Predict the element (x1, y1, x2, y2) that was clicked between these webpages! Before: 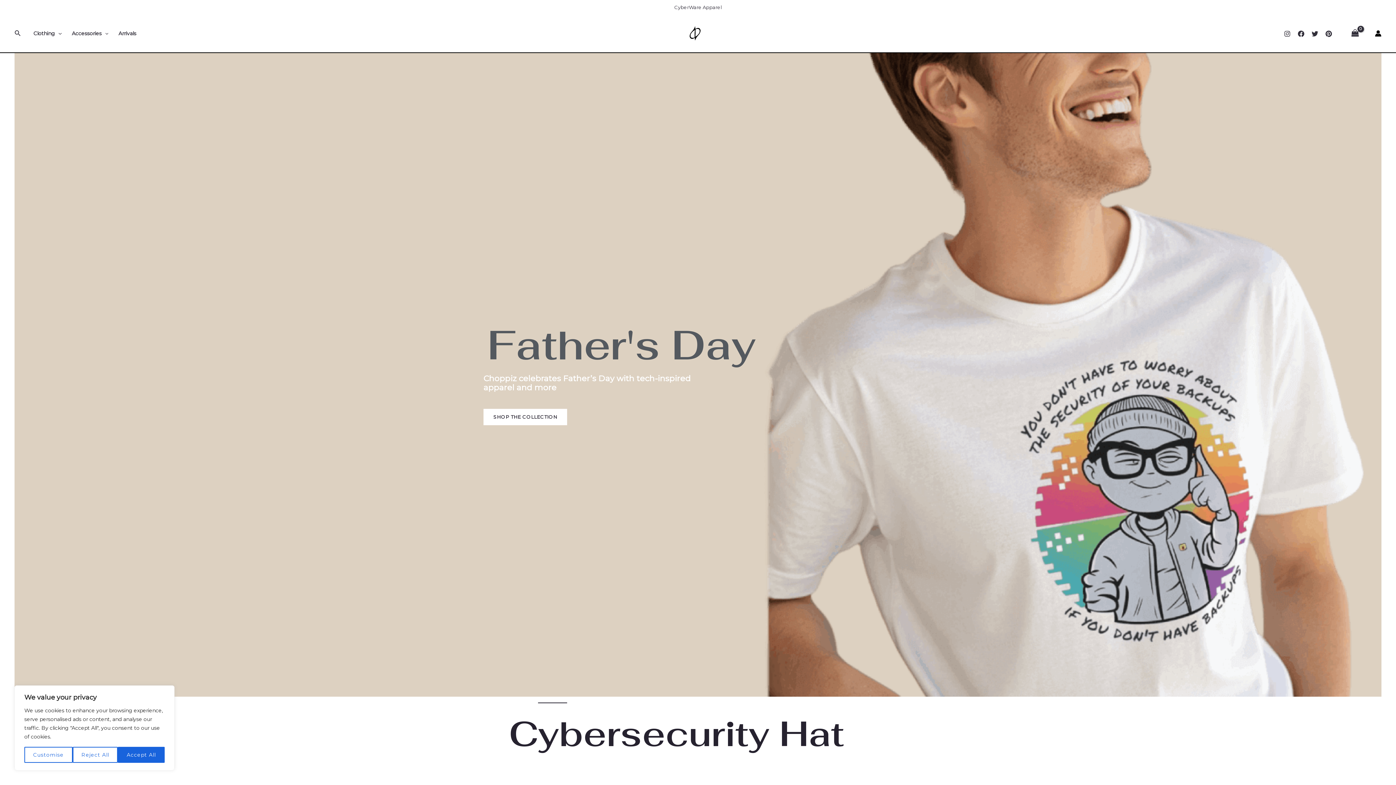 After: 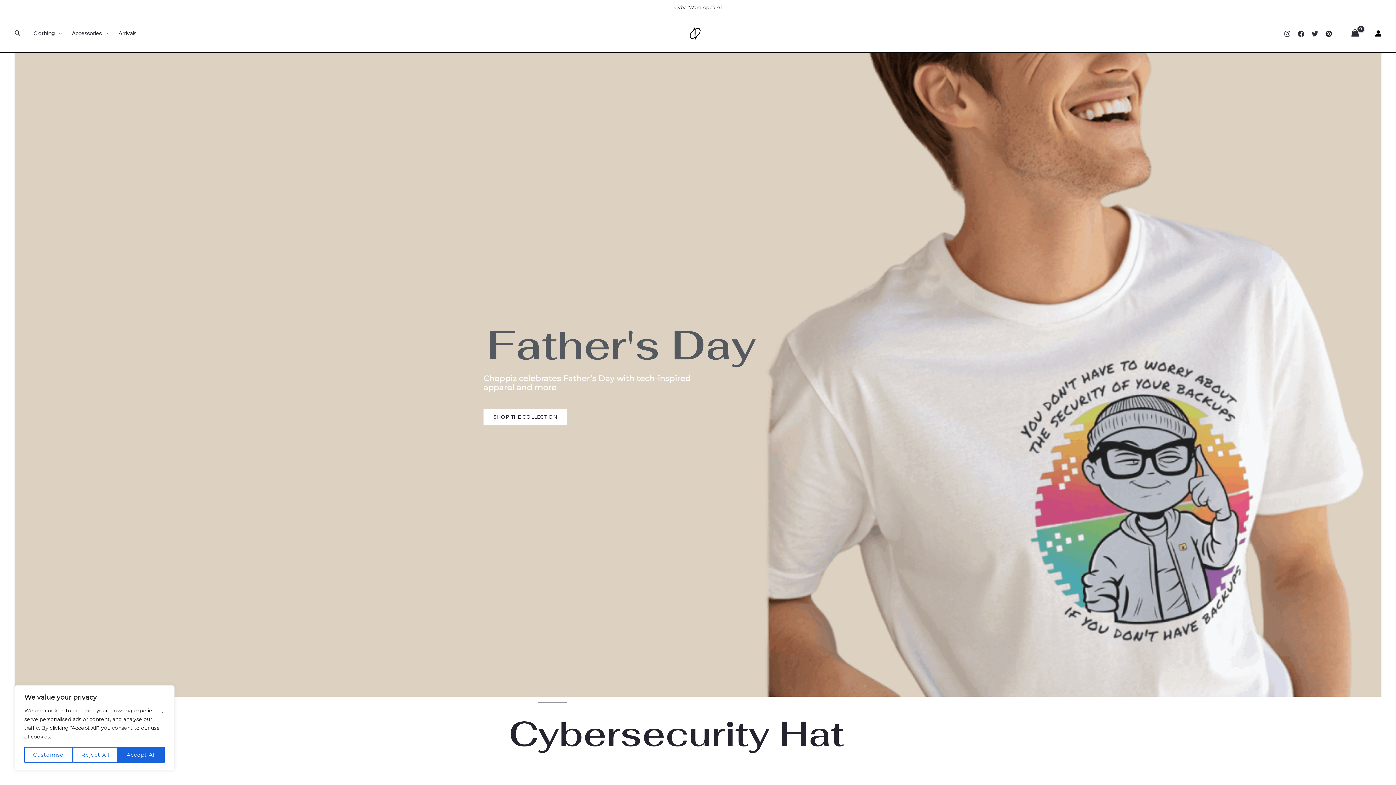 Action: bbox: (1325, 30, 1332, 37) label: Pinterest